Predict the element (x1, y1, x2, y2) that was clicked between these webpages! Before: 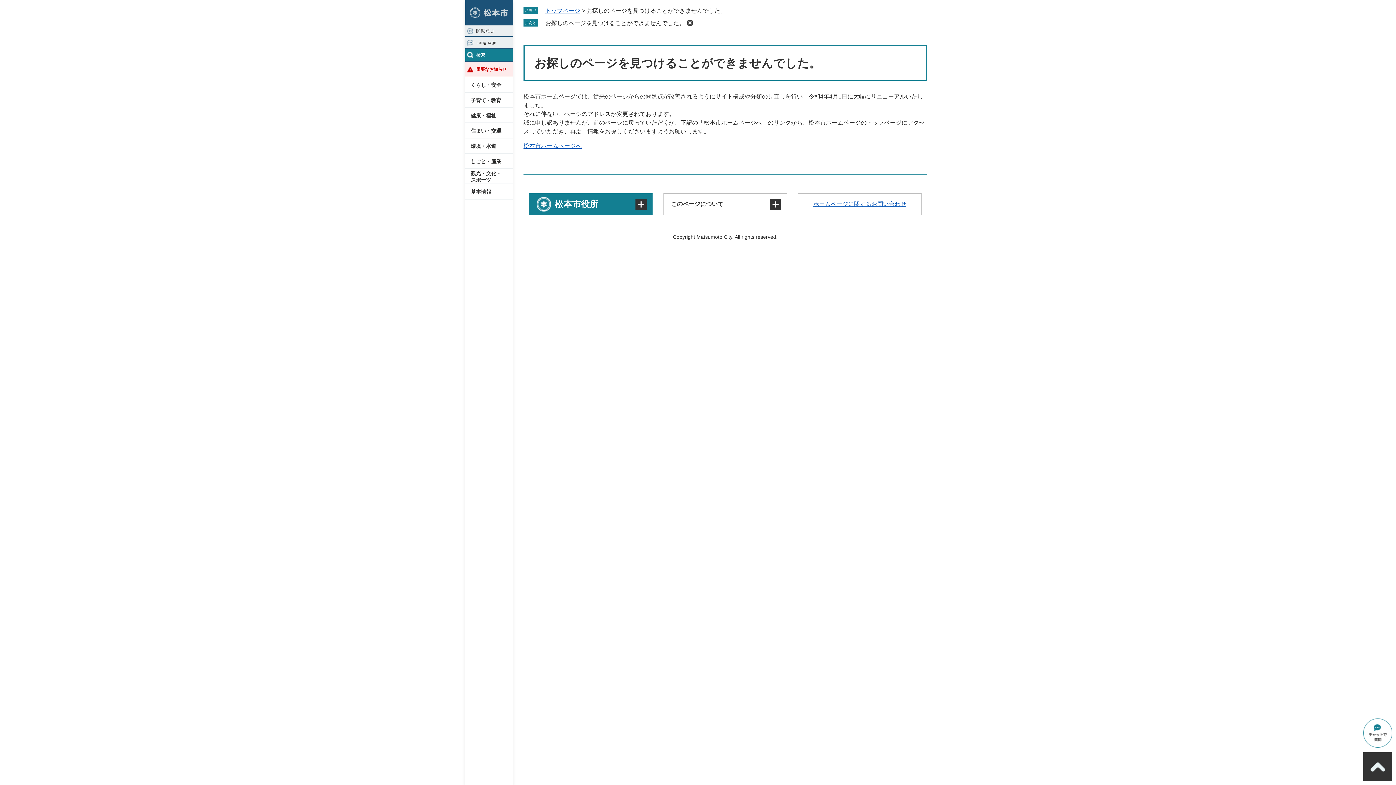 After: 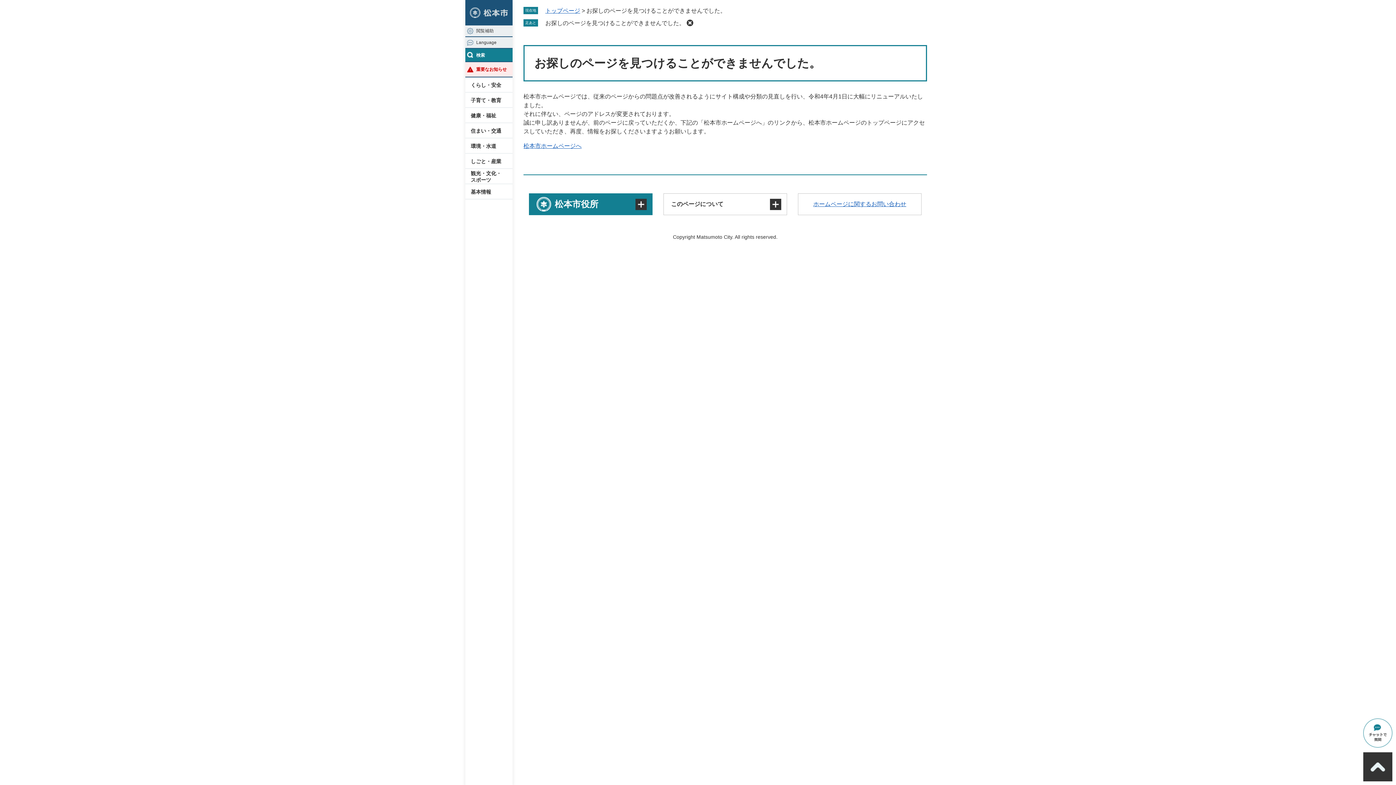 Action: label: お探しのページを見つけることができませんでした。 bbox: (545, 20, 685, 26)